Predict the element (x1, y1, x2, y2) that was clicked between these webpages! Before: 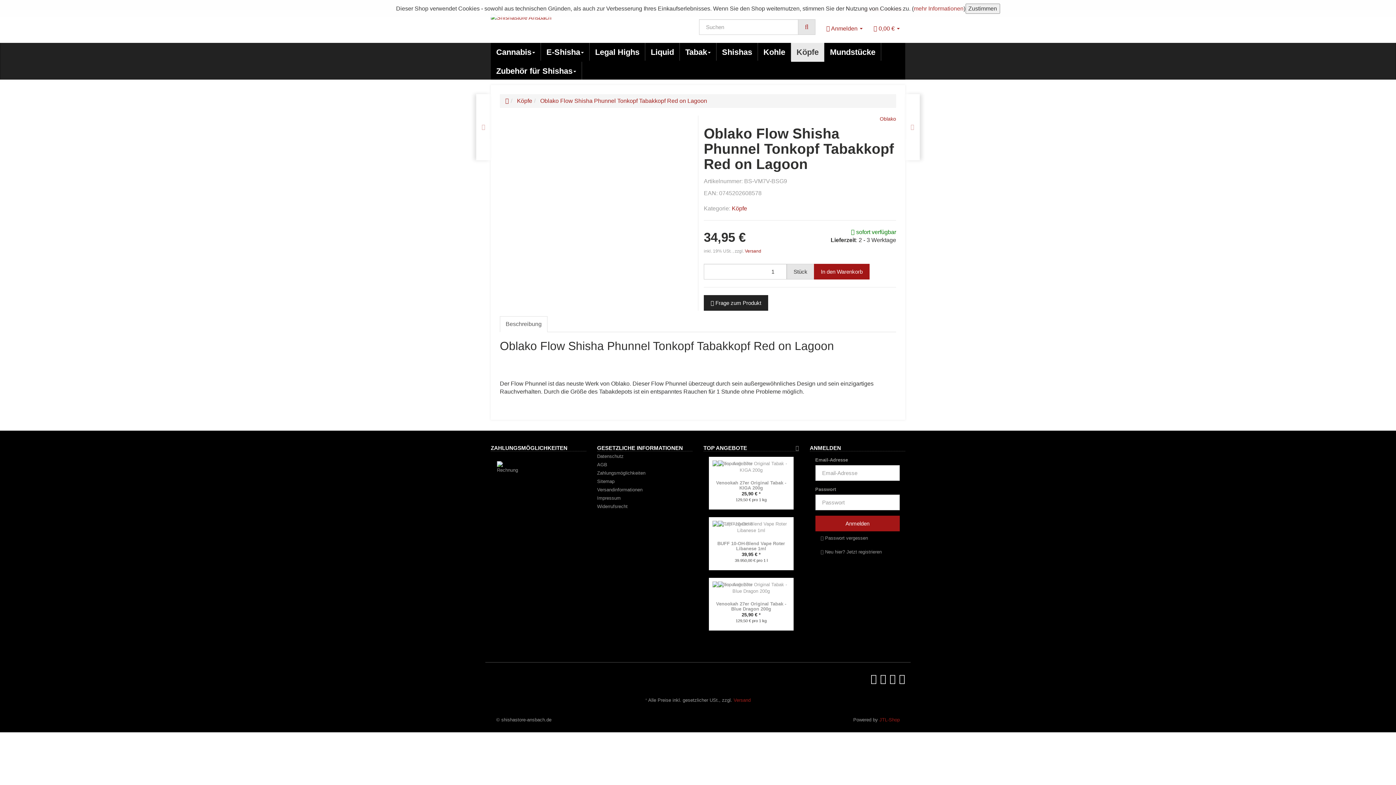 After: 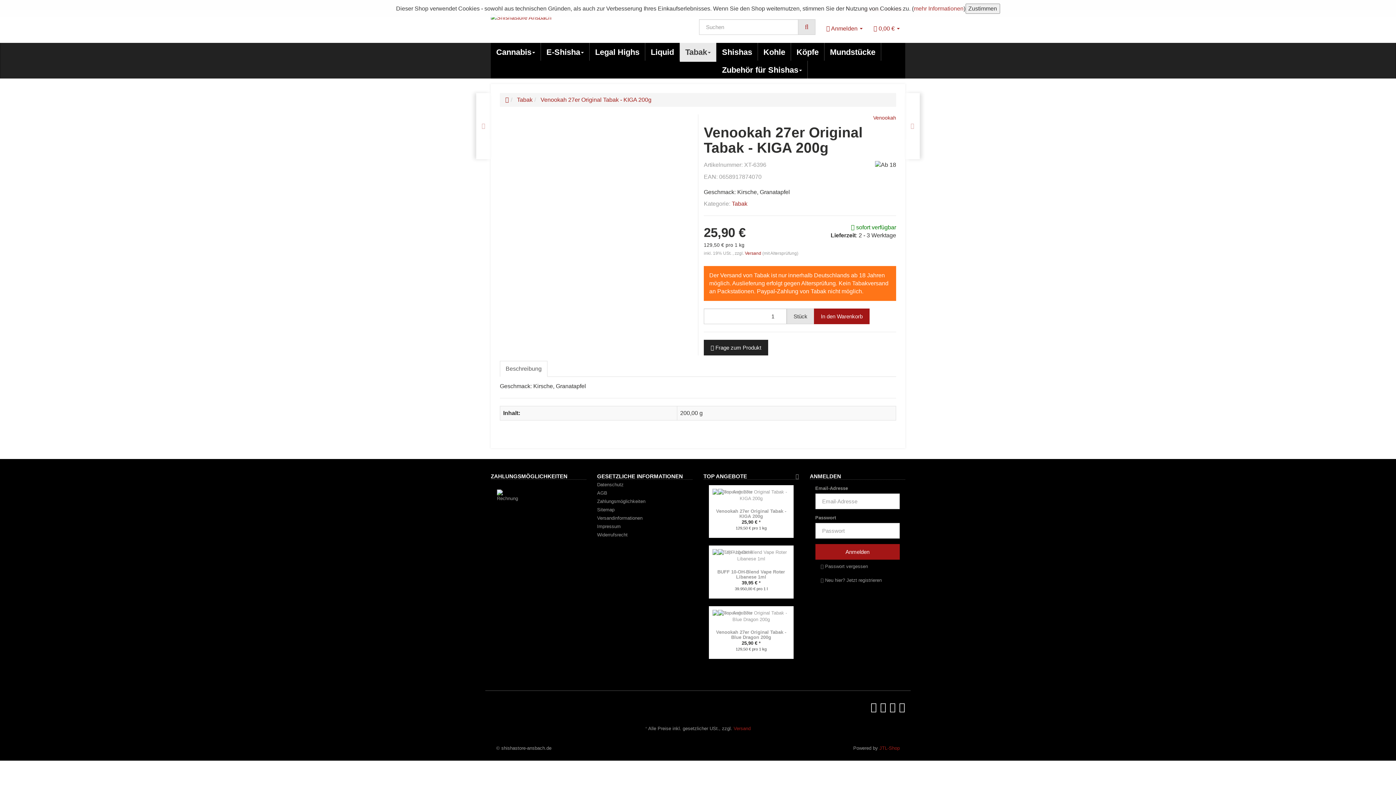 Action: label: Venookah 27er Original Tabak - KIGA 200g bbox: (716, 480, 786, 490)